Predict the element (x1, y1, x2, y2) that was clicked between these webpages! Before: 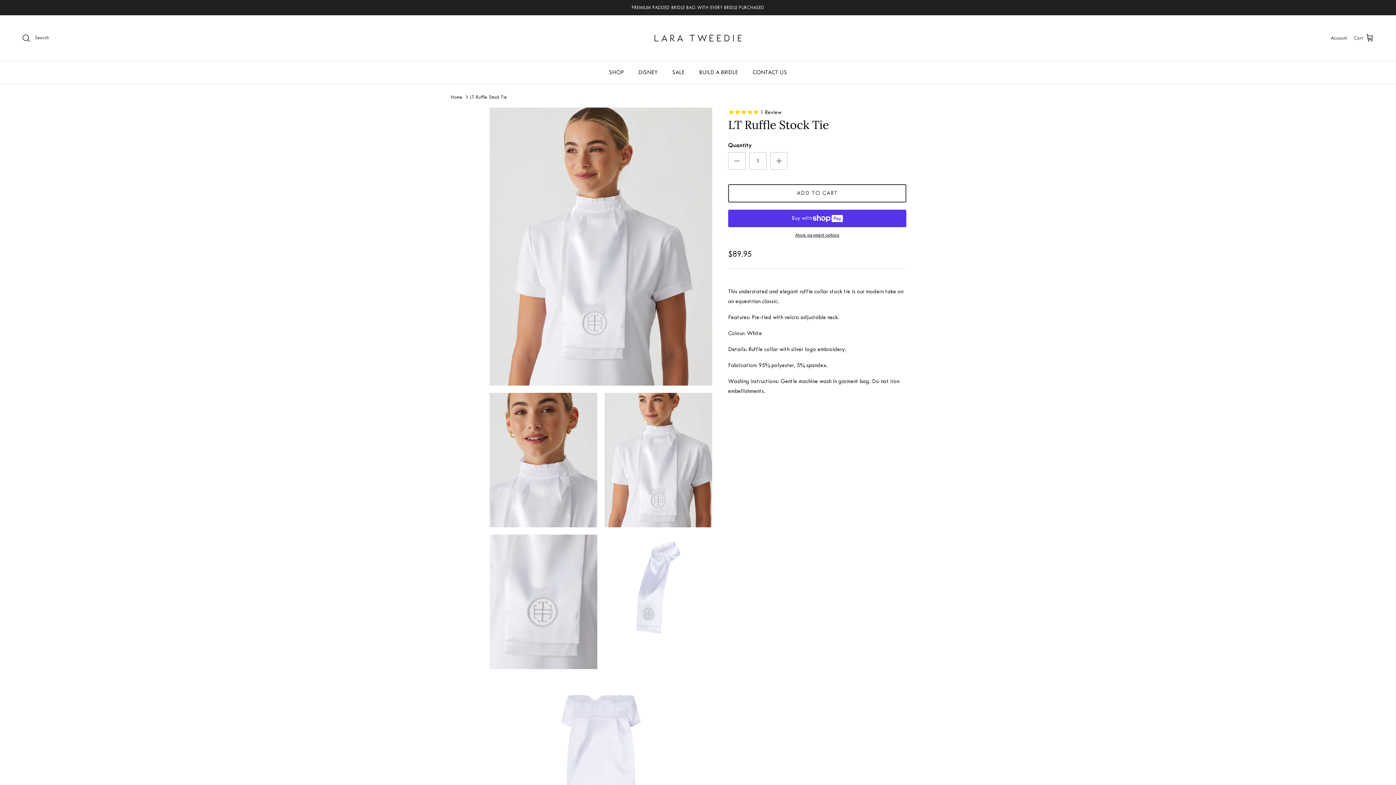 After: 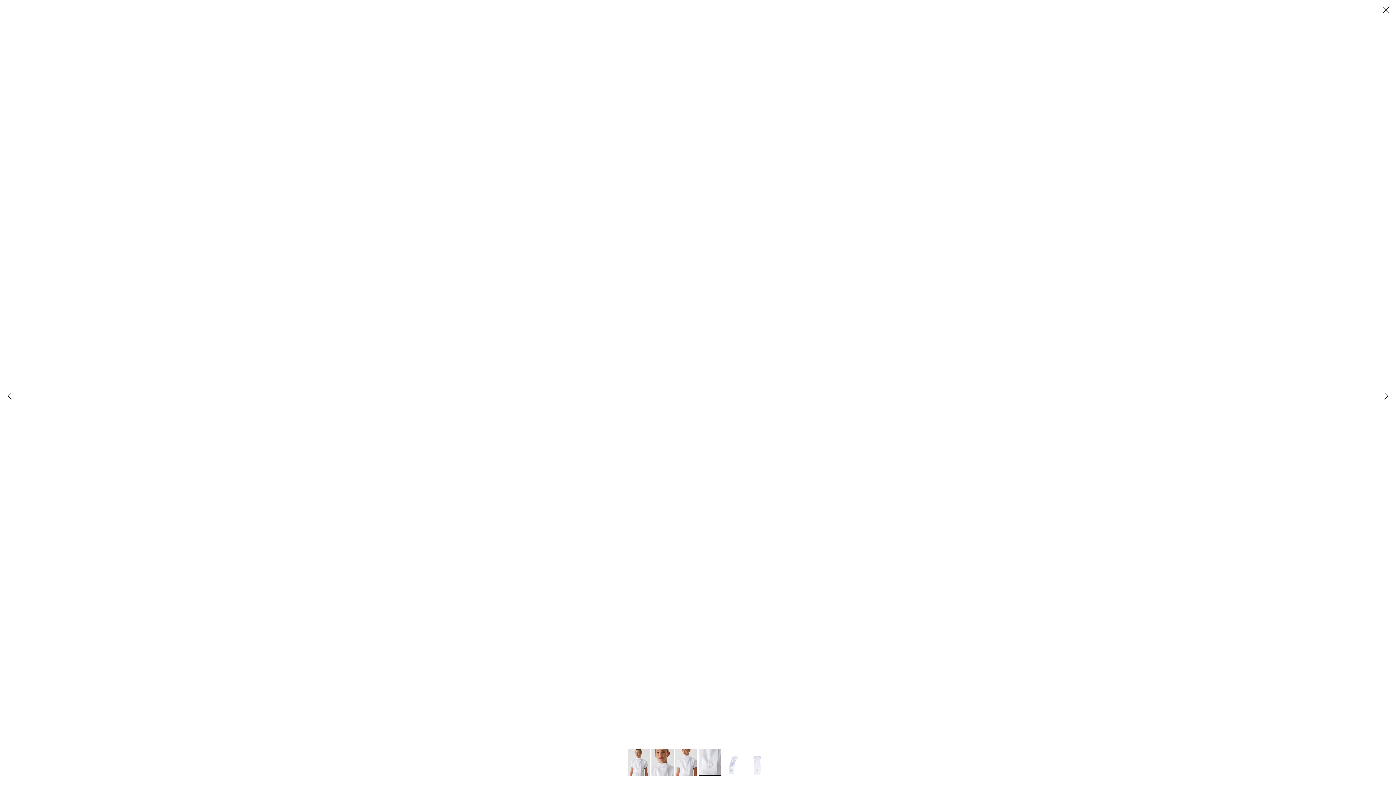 Action: bbox: (489, 535, 597, 669)